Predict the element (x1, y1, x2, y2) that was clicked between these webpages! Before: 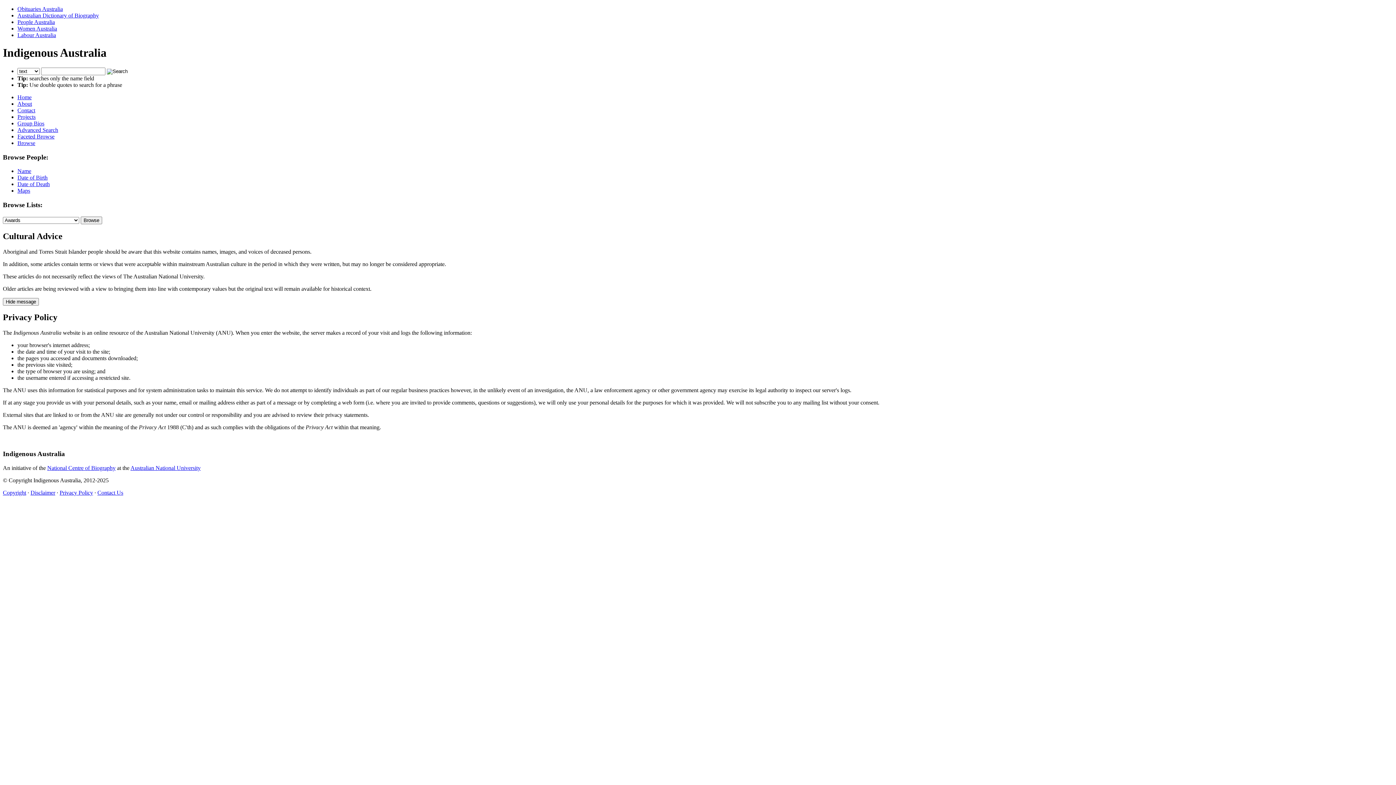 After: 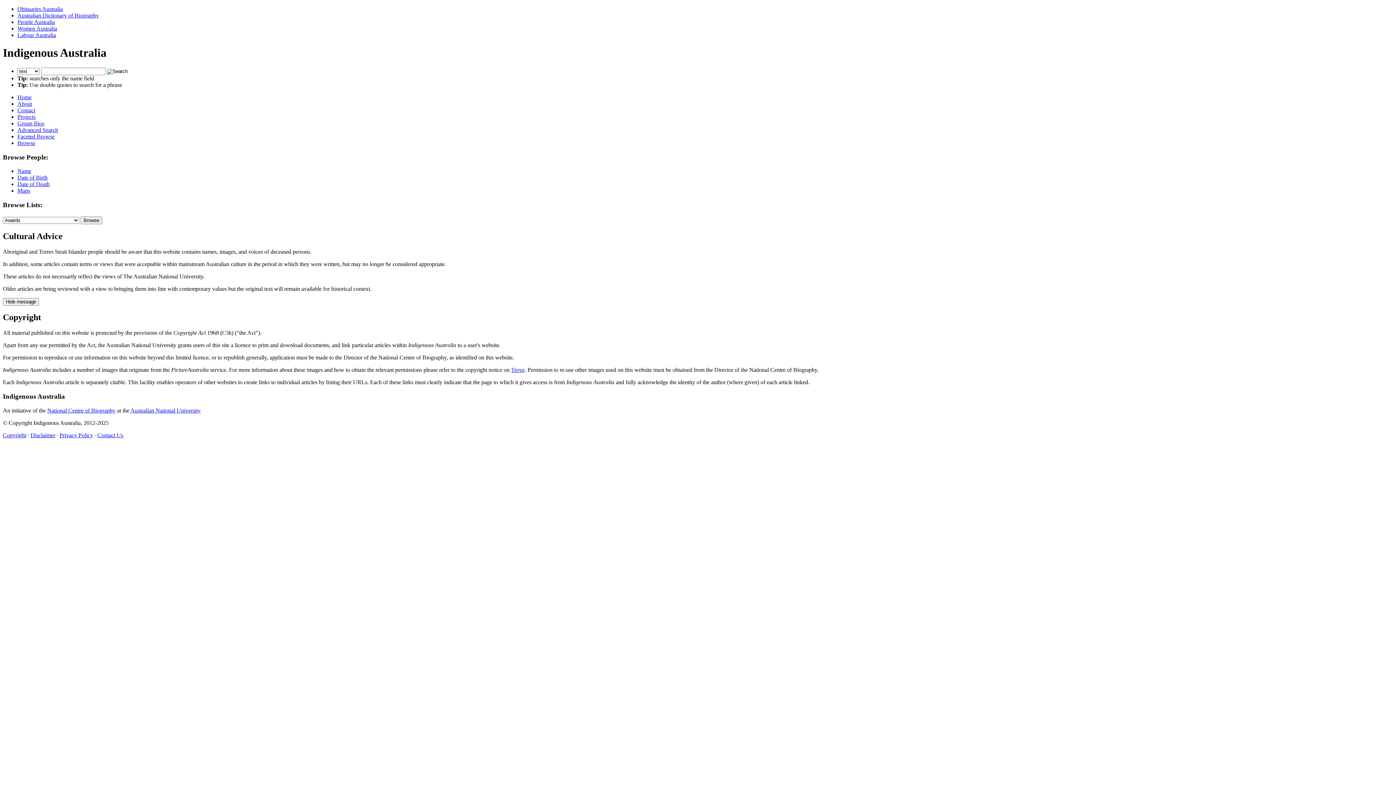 Action: label: Copyright bbox: (2, 489, 26, 495)